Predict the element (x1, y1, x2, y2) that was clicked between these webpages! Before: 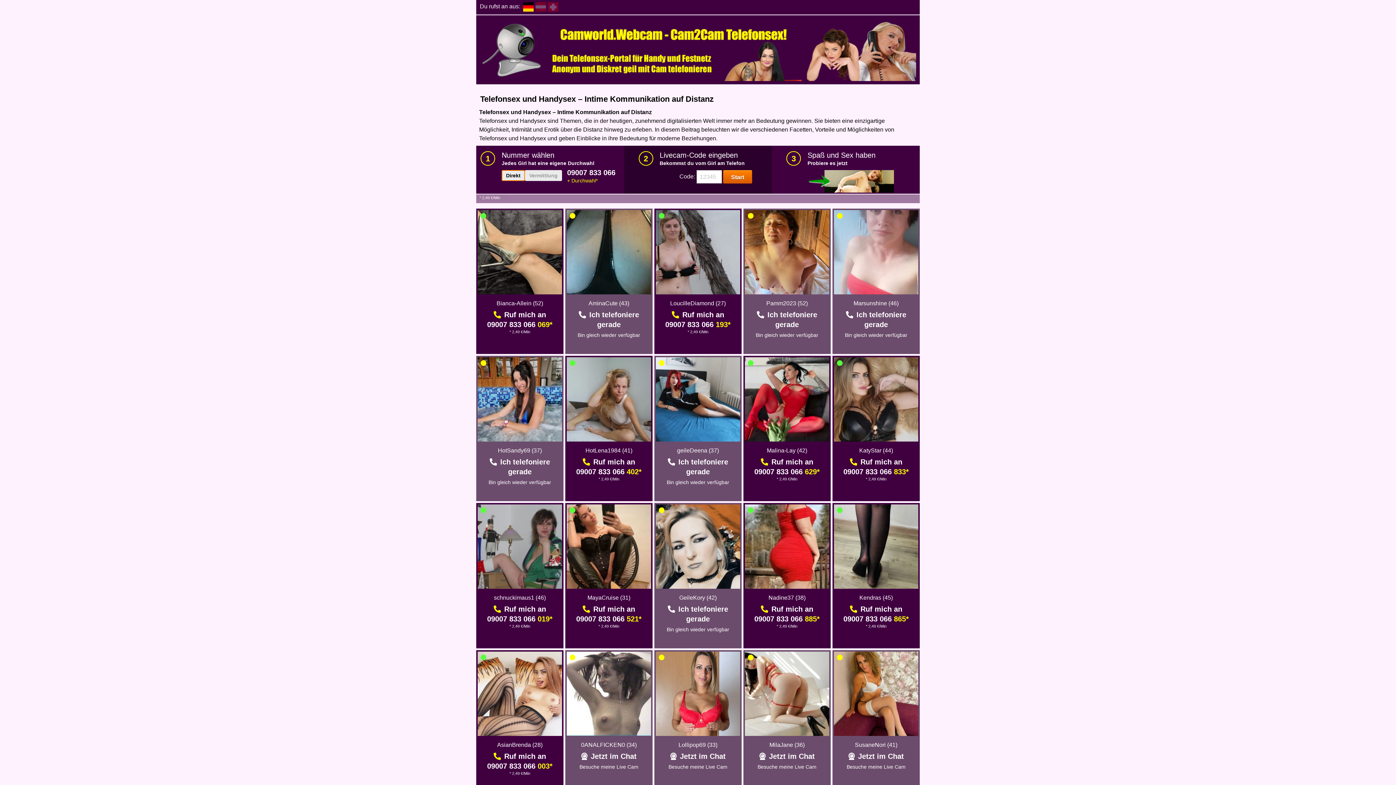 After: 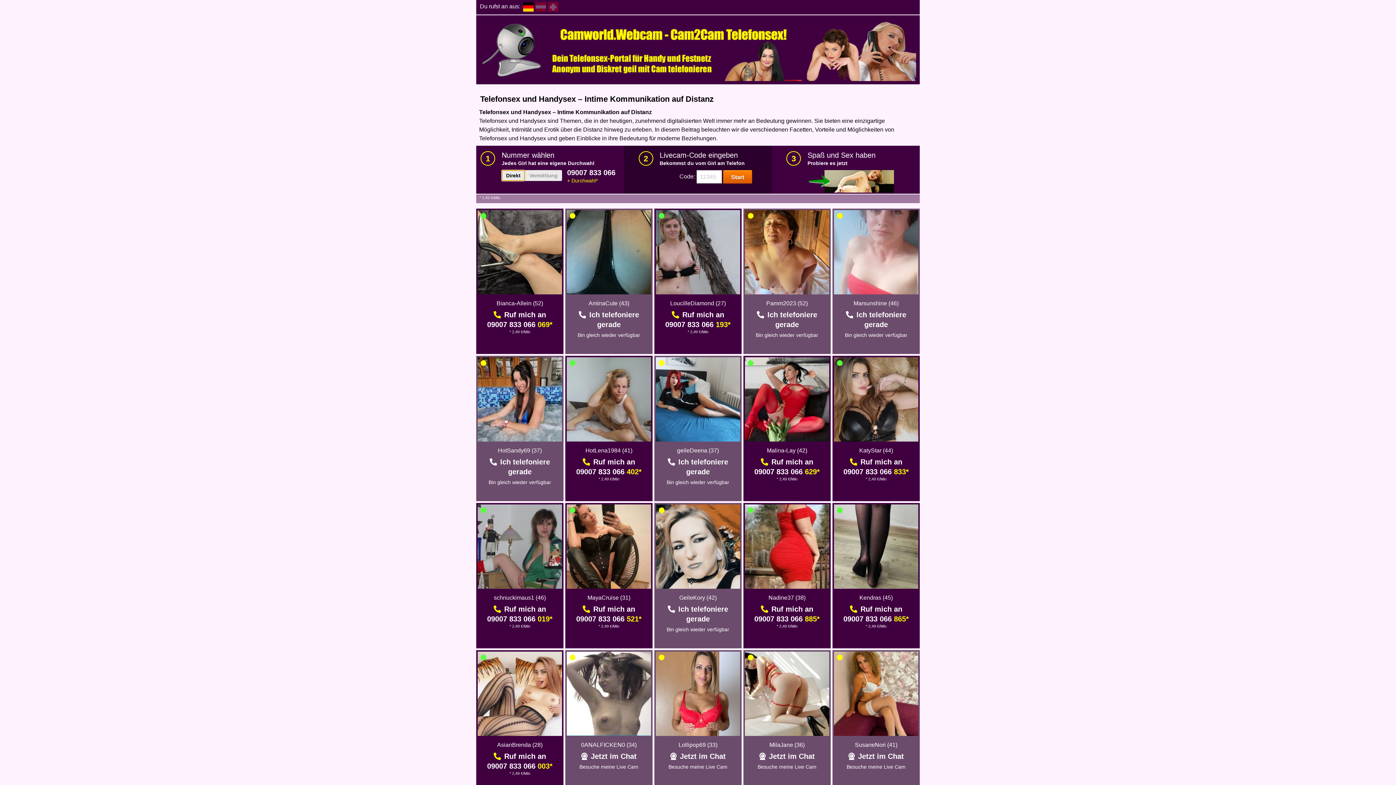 Action: bbox: (501, 170, 525, 181) label: Direkt